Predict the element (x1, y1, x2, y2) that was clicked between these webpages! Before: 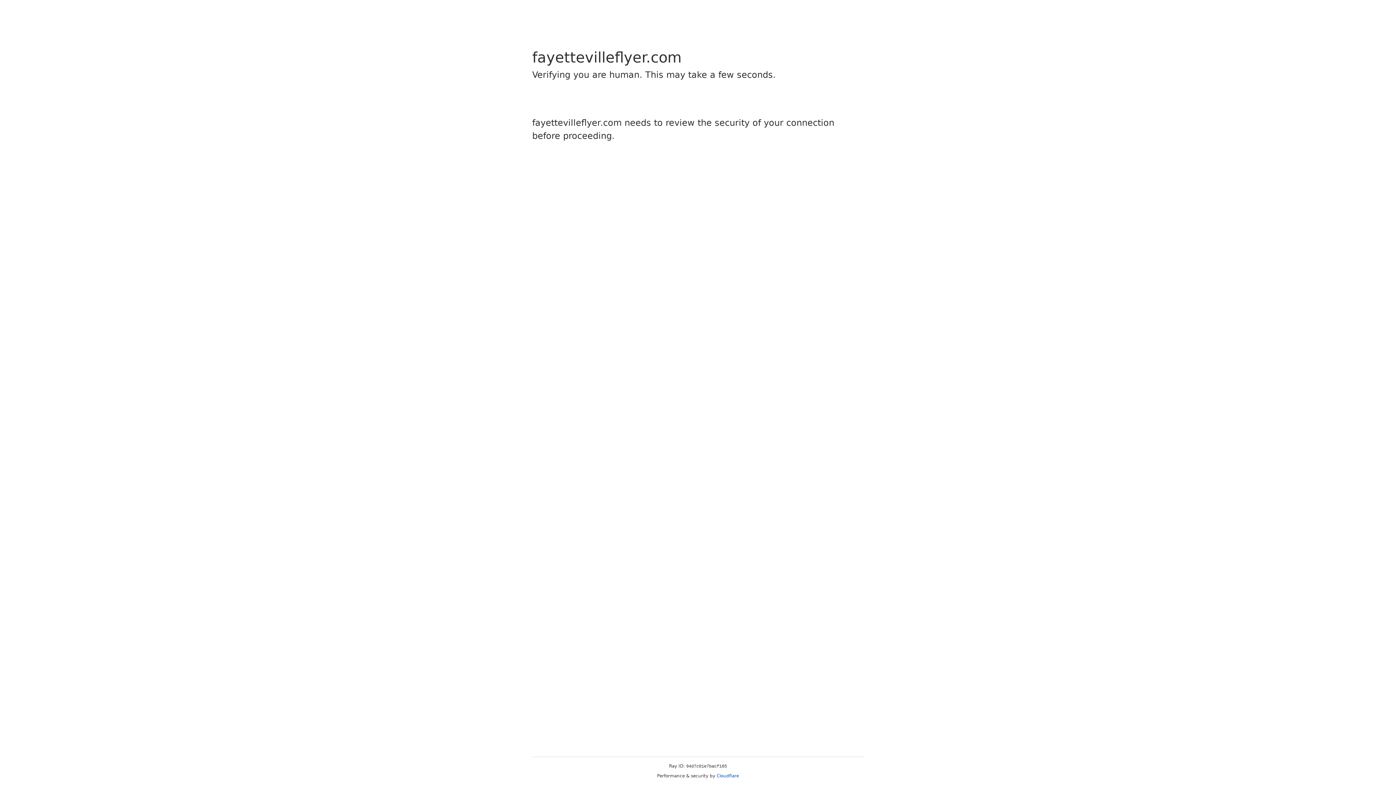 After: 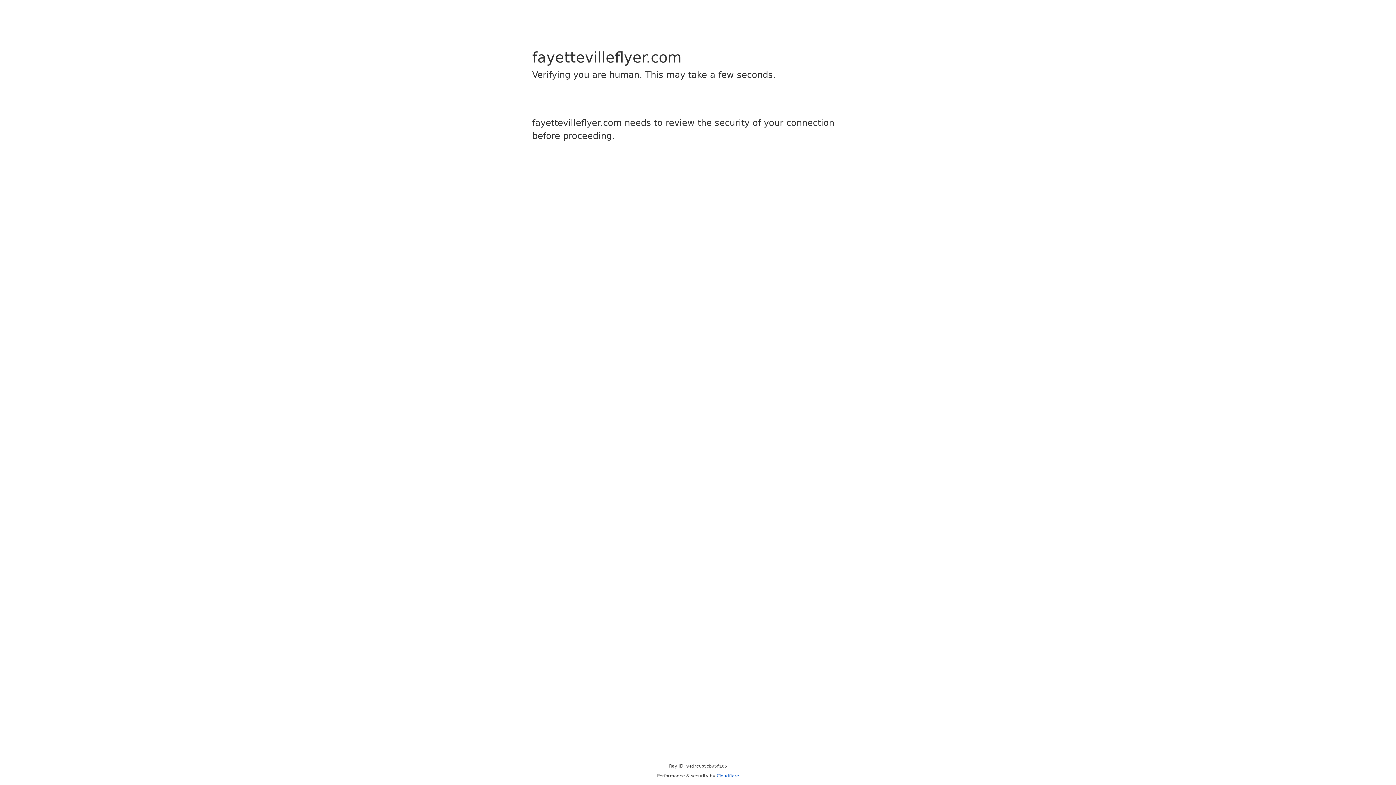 Action: bbox: (716, 773, 739, 778) label: Cloudflare